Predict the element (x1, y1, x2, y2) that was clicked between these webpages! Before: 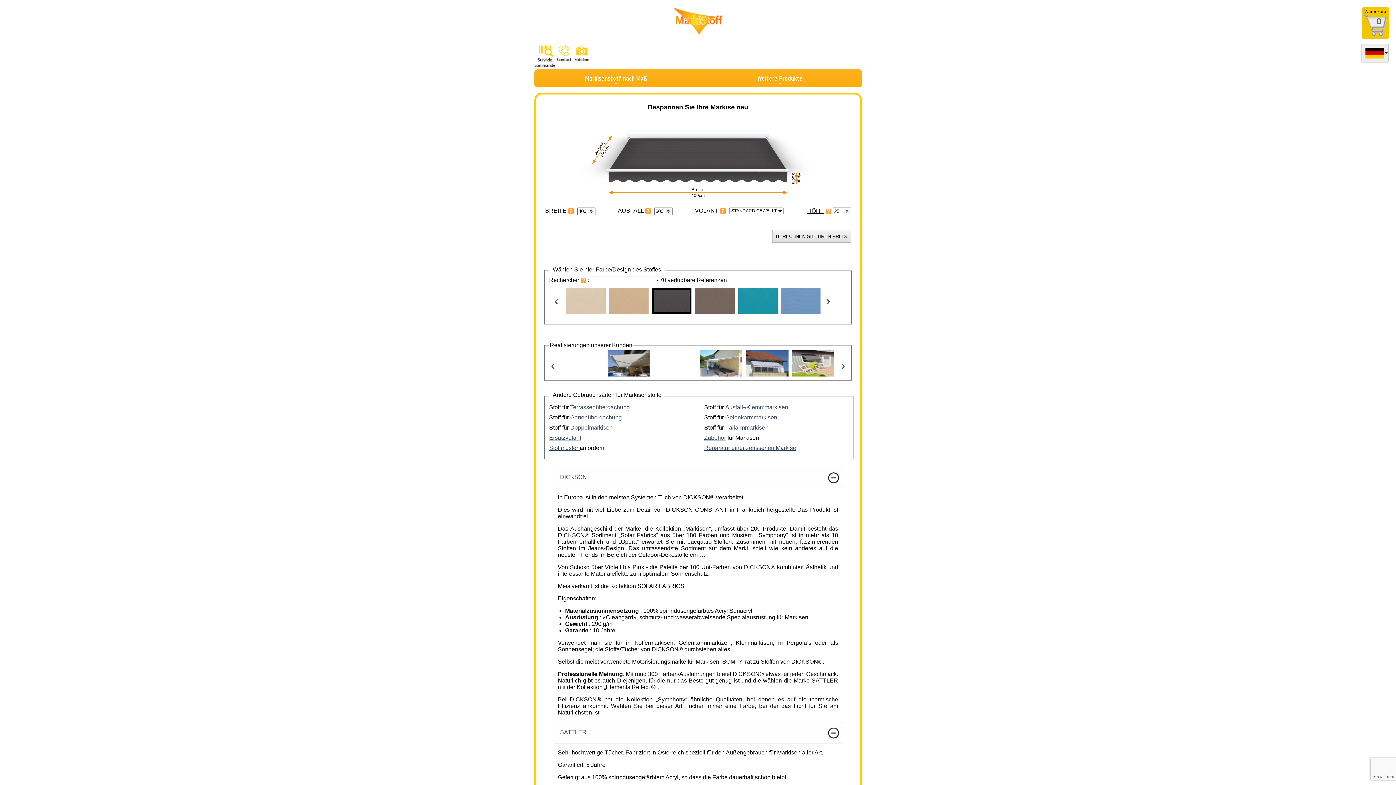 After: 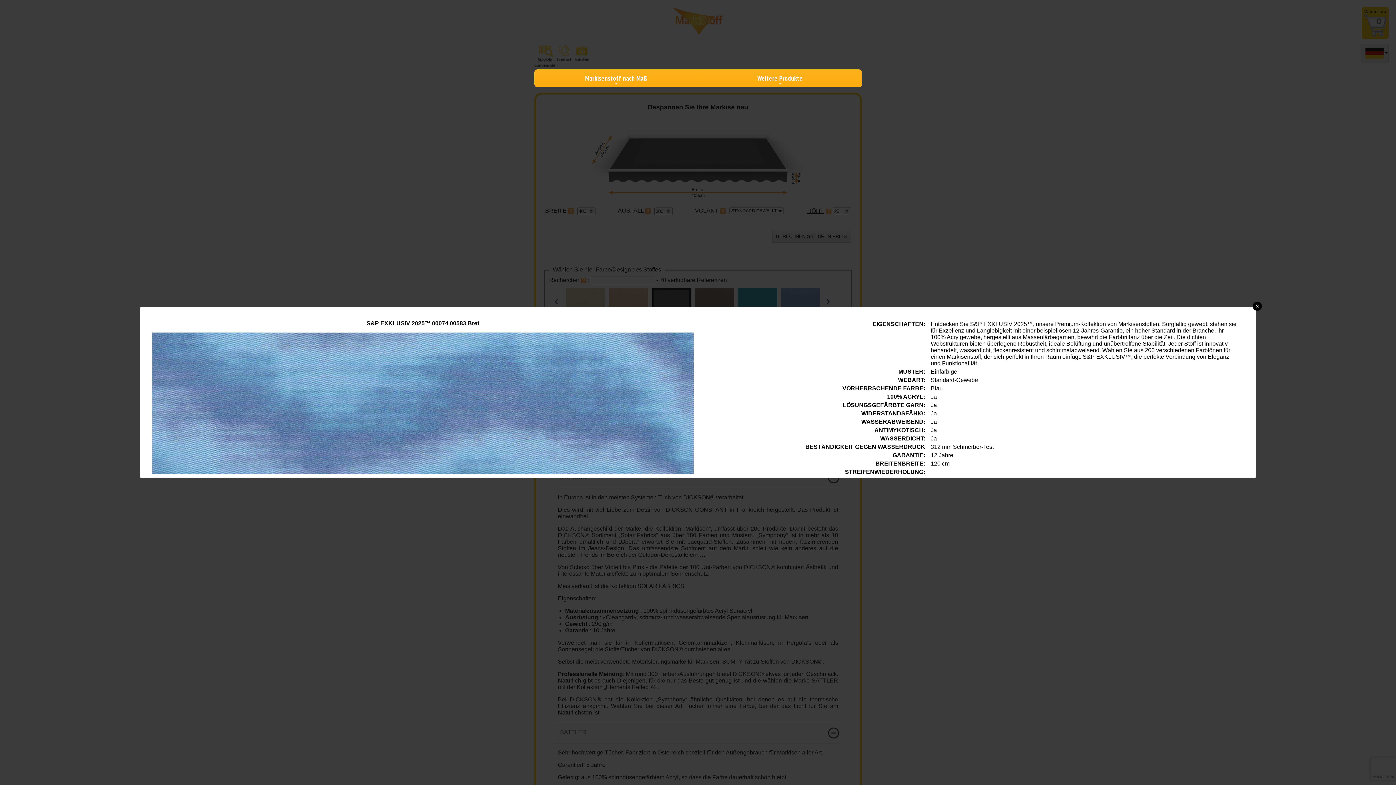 Action: bbox: (781, 286, 820, 316)